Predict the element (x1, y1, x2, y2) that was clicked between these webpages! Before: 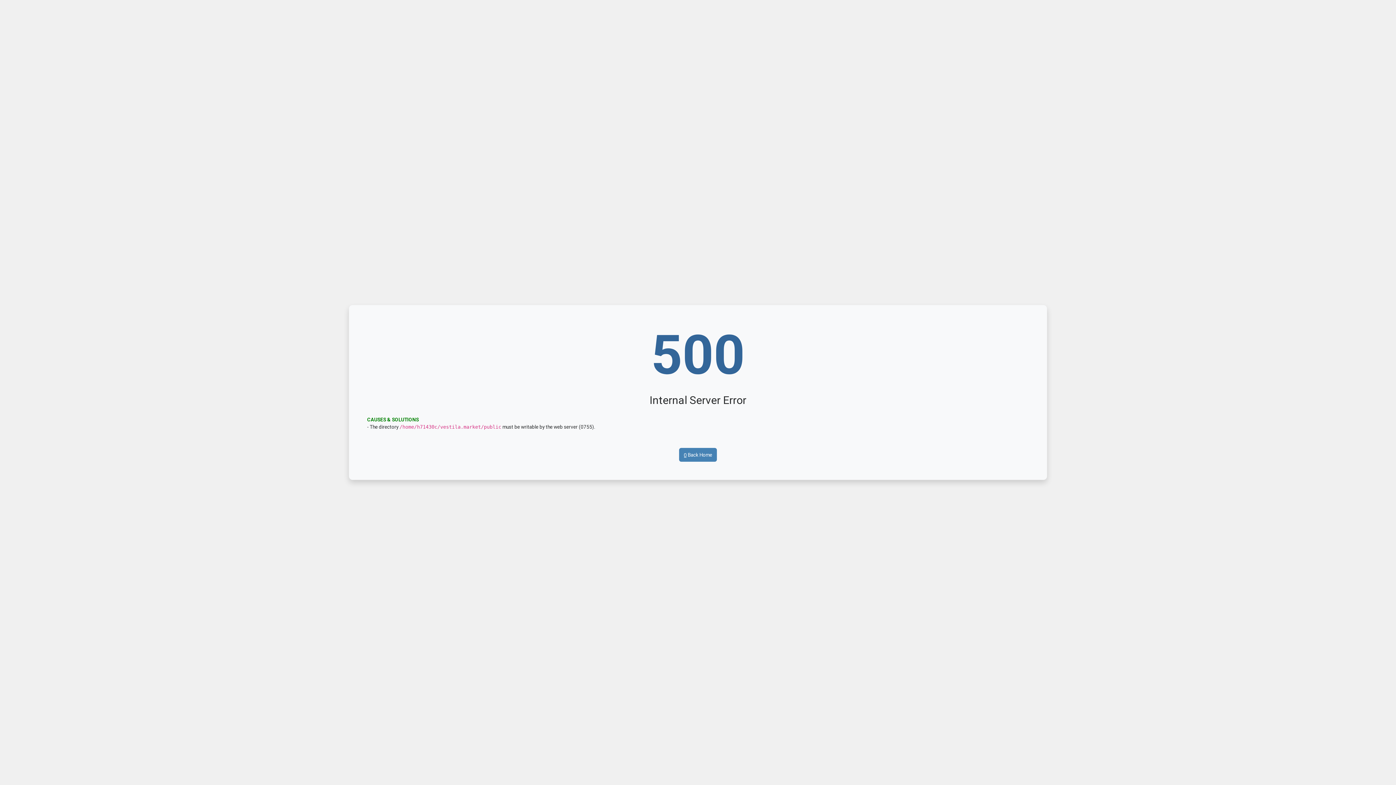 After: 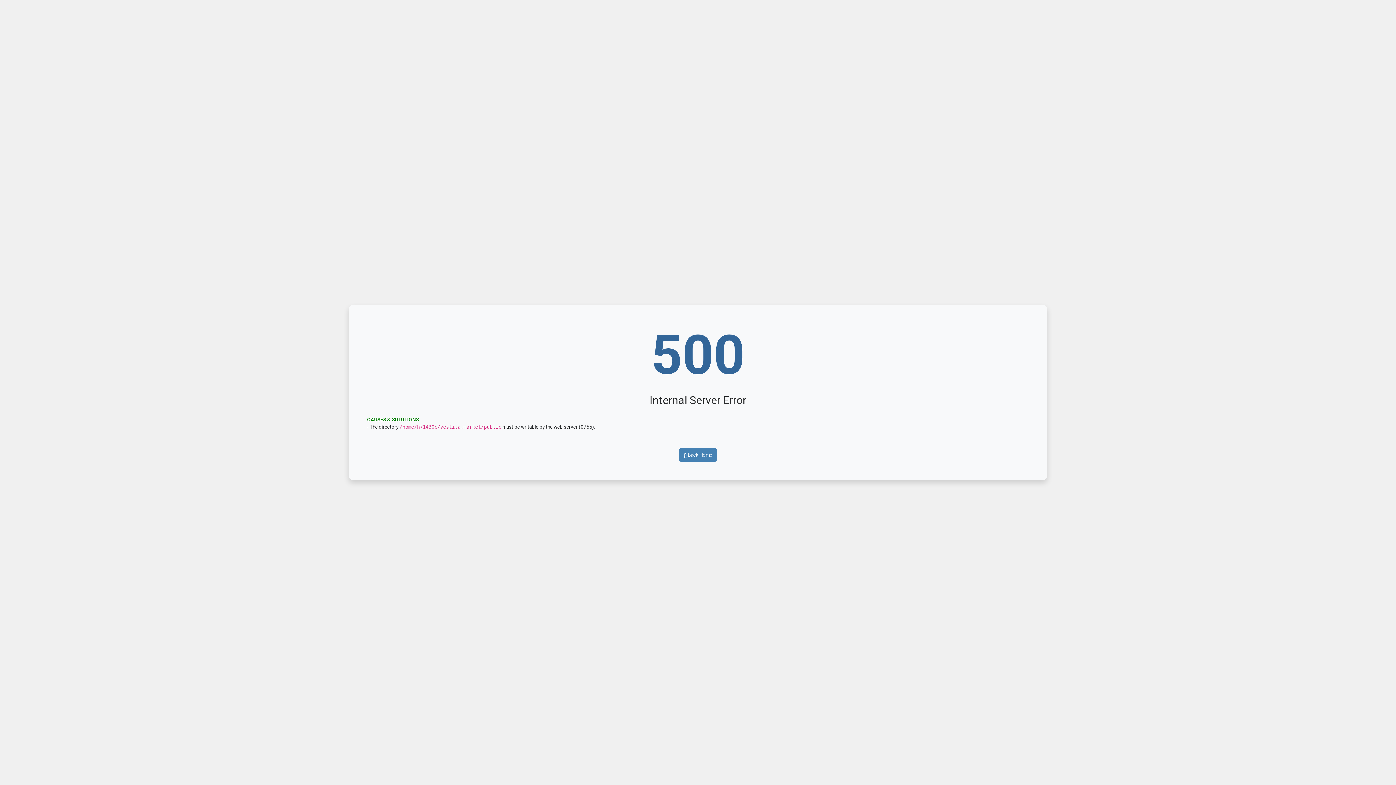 Action: label:  Back Home bbox: (679, 448, 717, 462)